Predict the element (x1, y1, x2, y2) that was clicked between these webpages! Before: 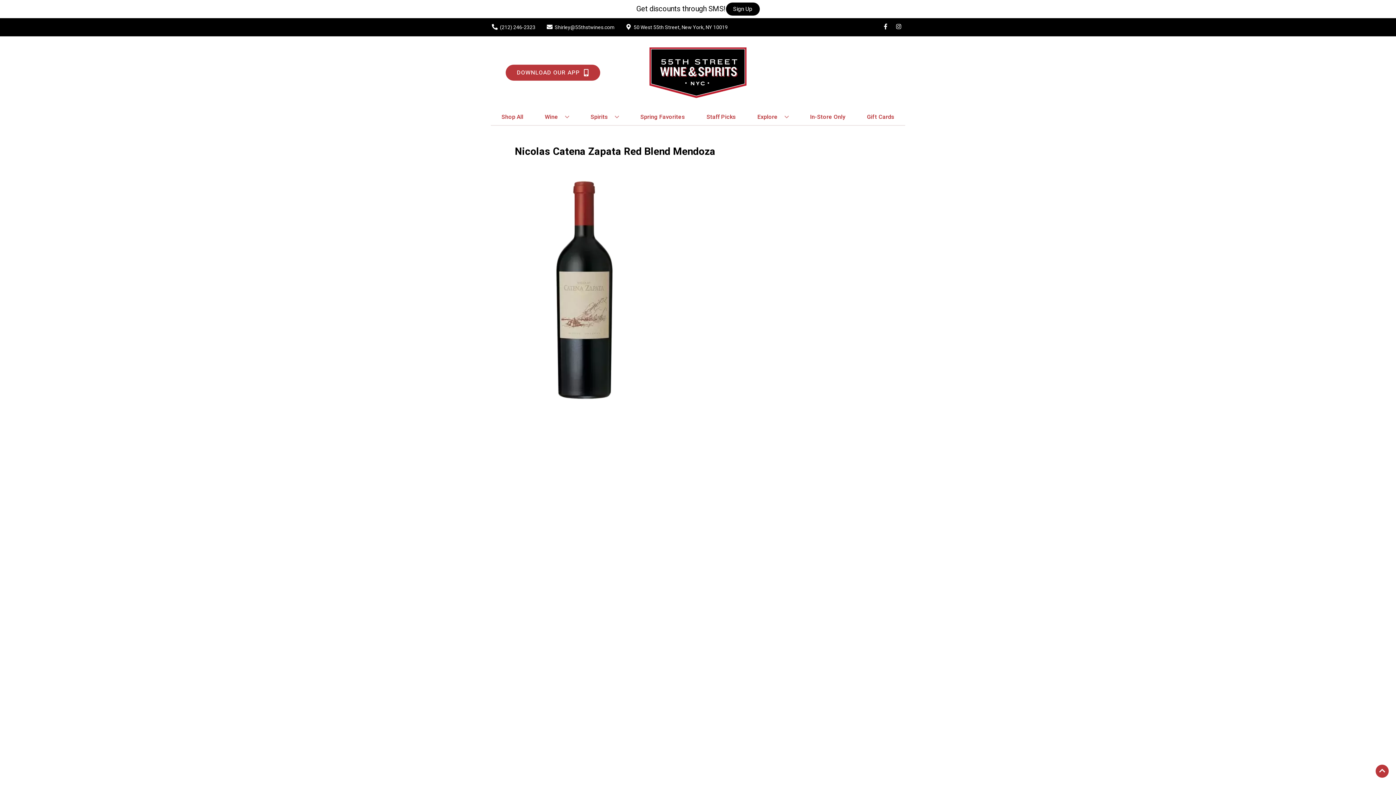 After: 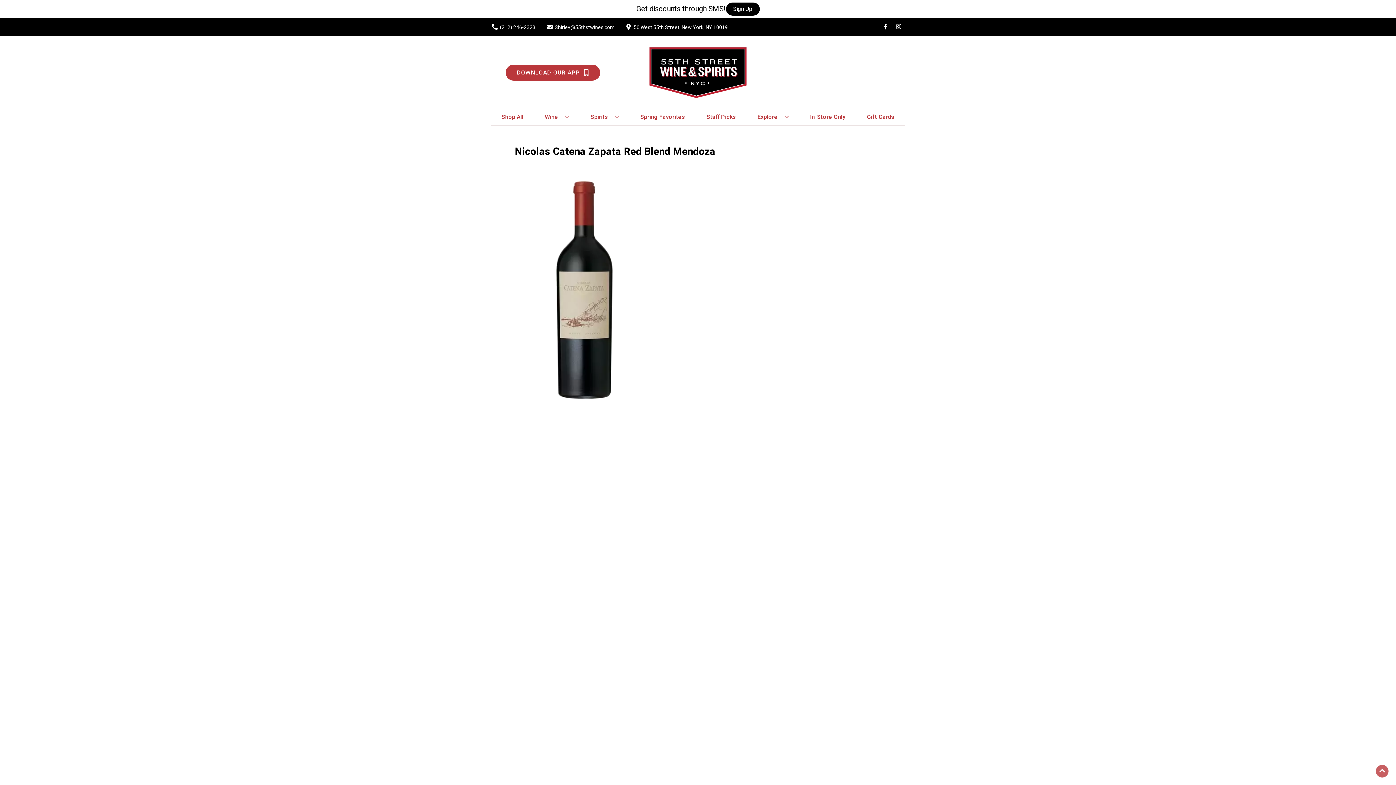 Action: label: Go to top bbox: (1376, 765, 1389, 778)